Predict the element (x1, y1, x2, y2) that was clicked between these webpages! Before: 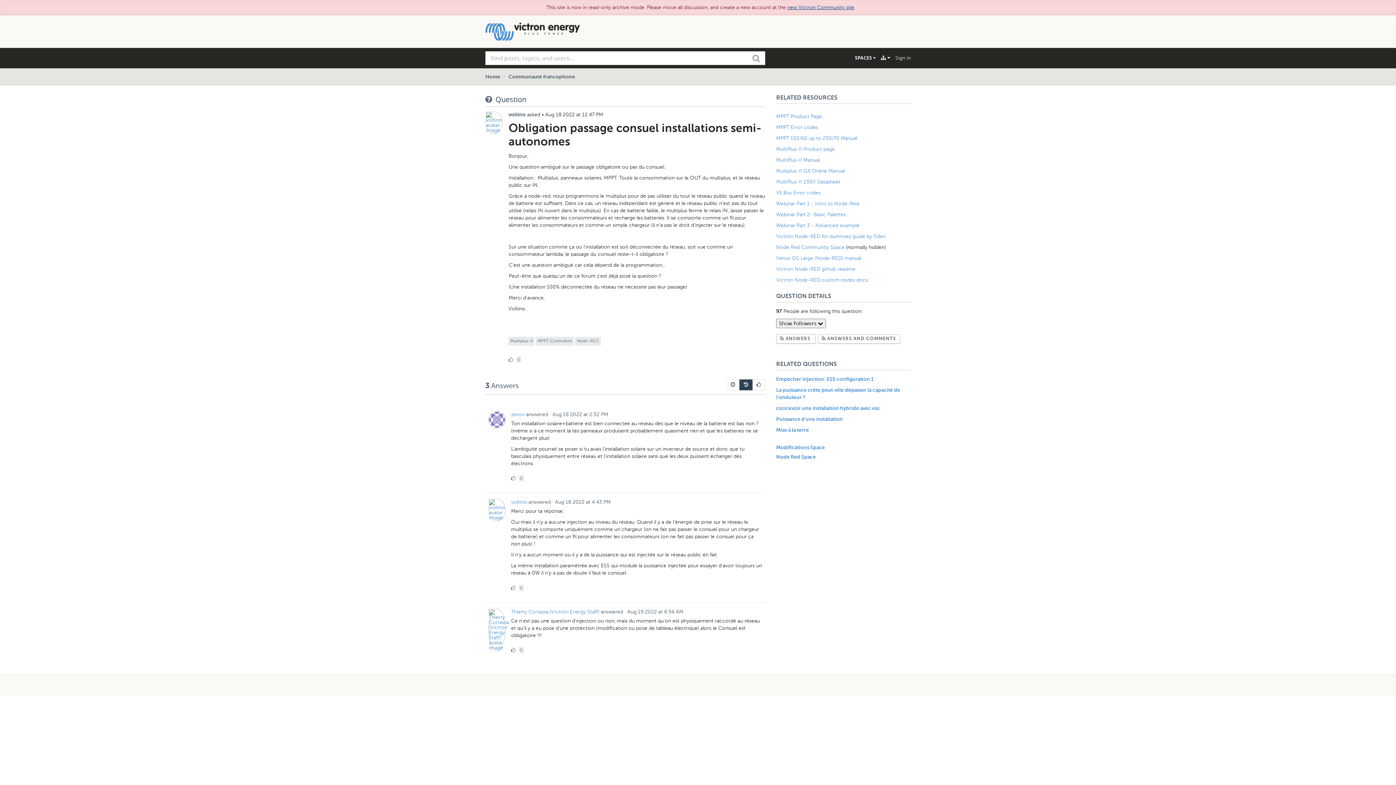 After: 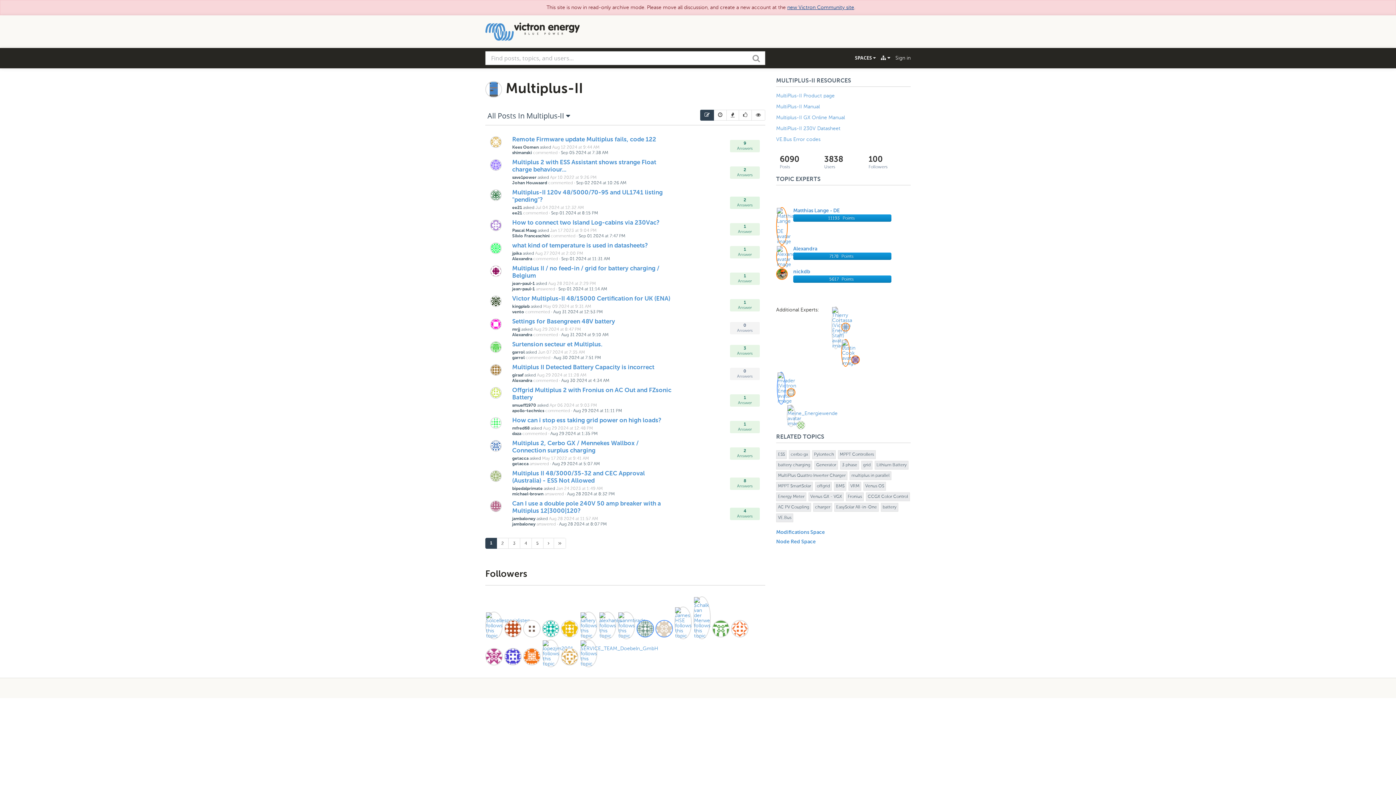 Action: label: Multiplus-II bbox: (508, 336, 534, 345)